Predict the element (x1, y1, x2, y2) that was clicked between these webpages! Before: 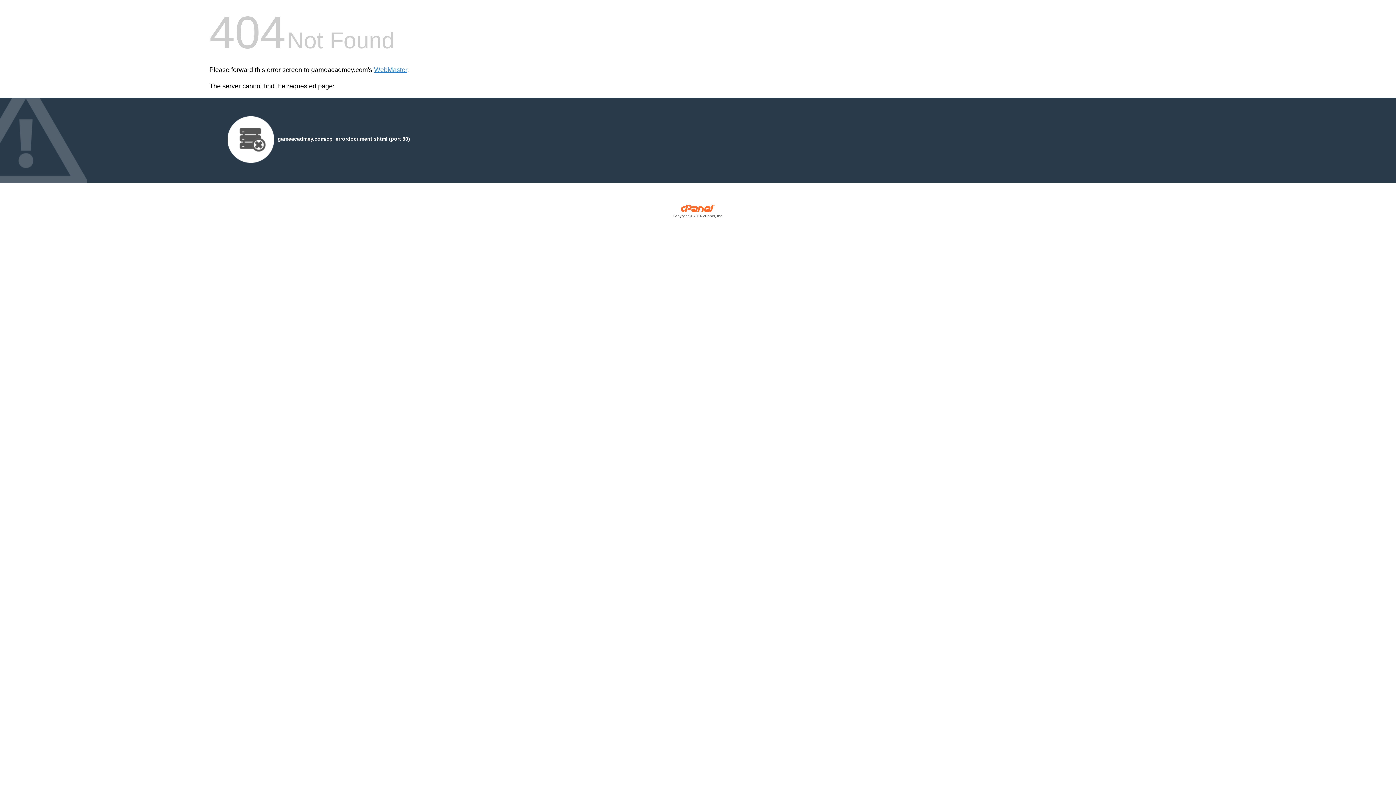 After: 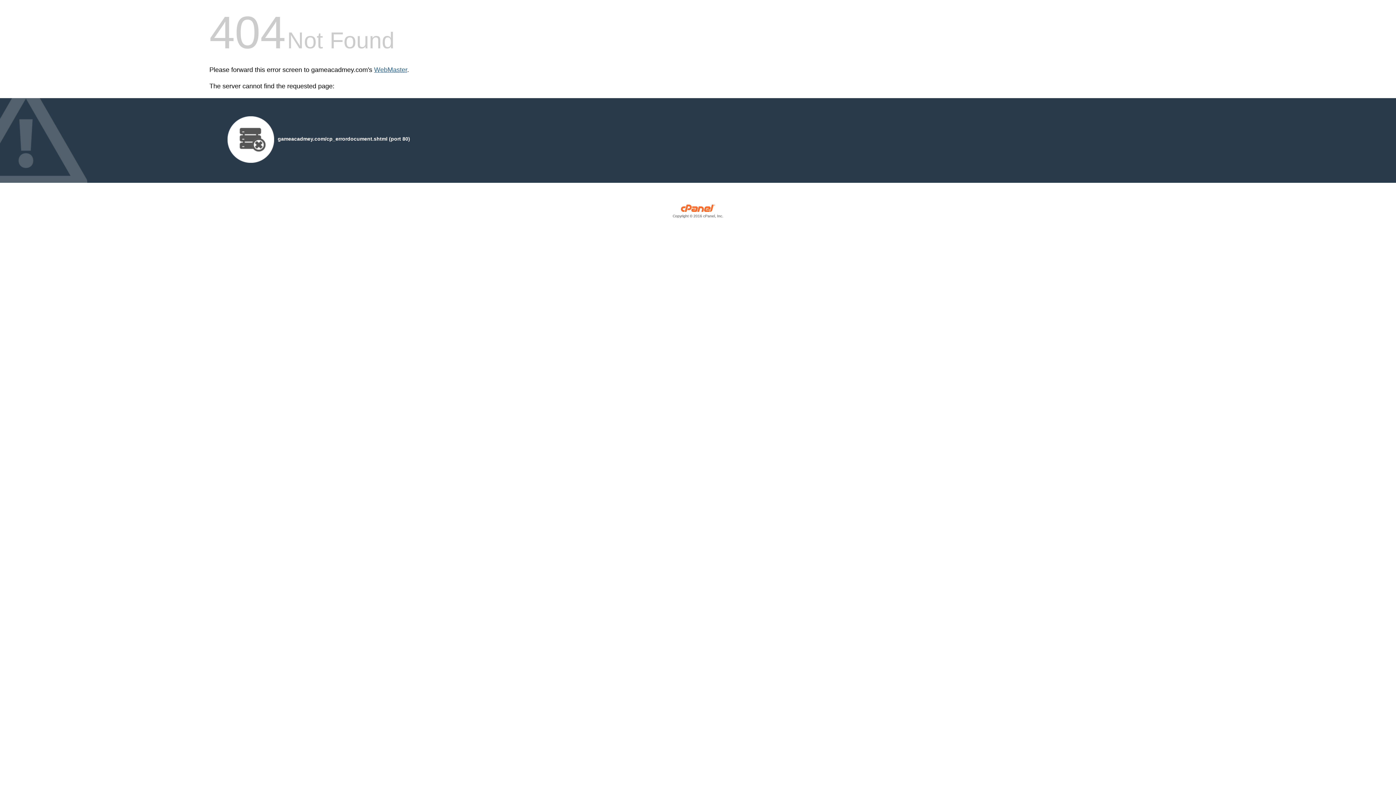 Action: bbox: (374, 66, 407, 73) label: WebMaster